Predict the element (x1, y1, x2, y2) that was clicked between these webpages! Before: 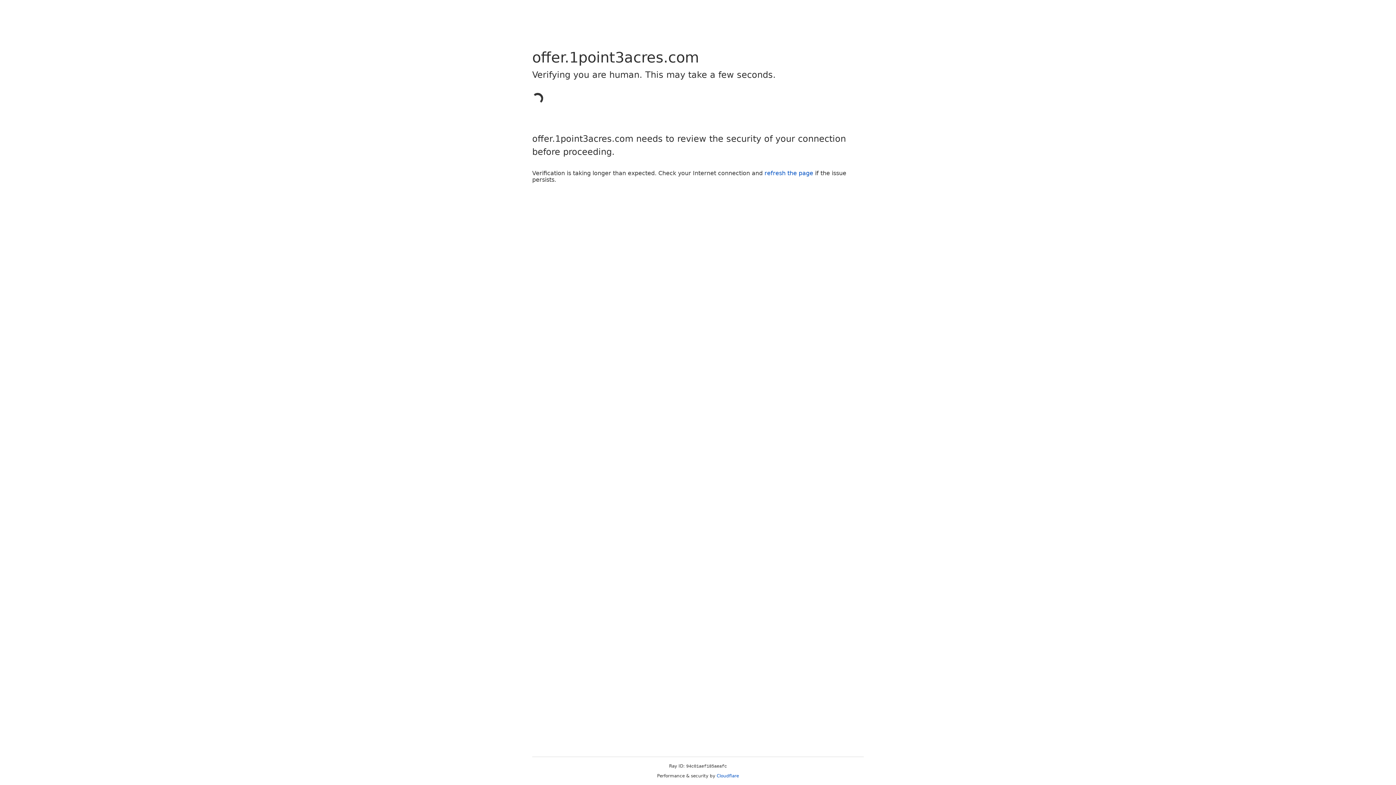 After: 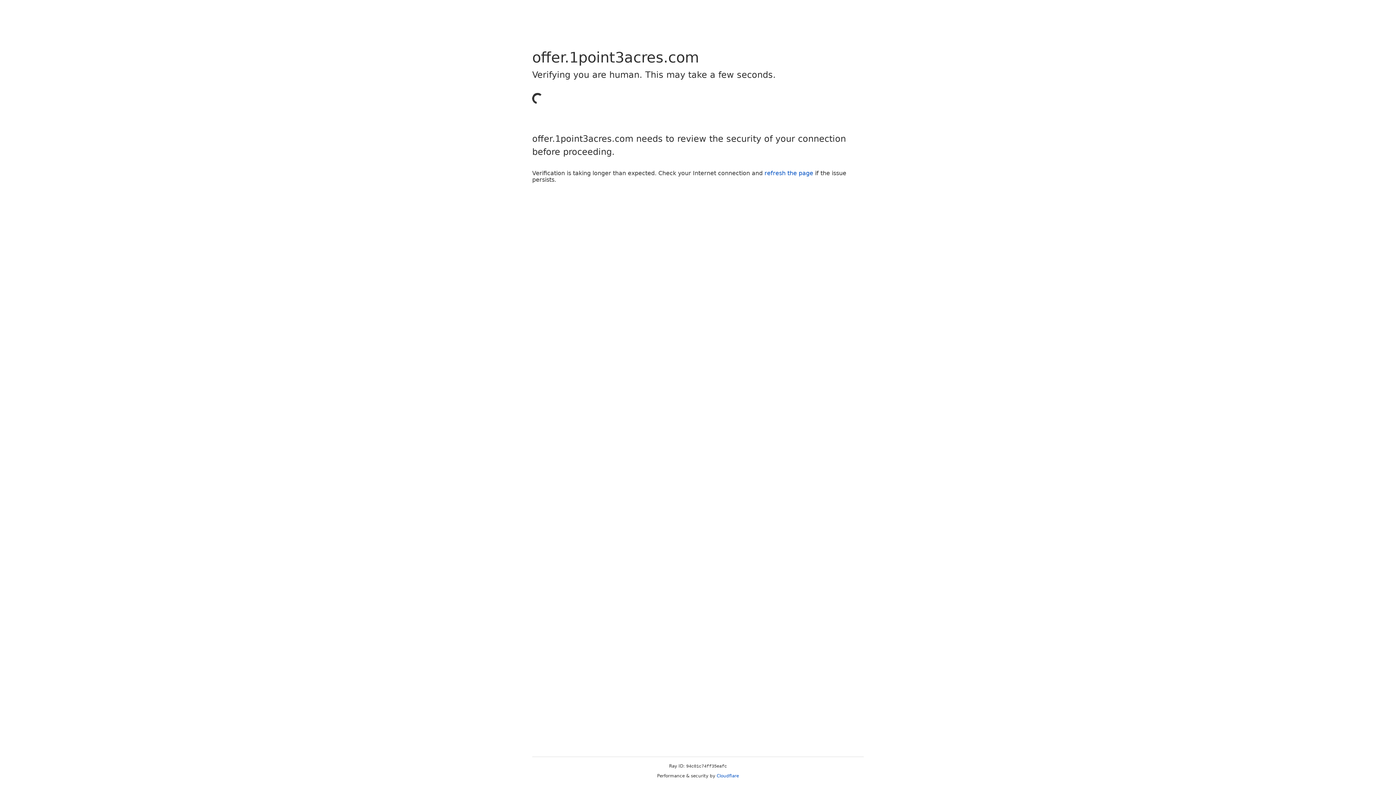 Action: label: refresh the page bbox: (764, 169, 813, 176)